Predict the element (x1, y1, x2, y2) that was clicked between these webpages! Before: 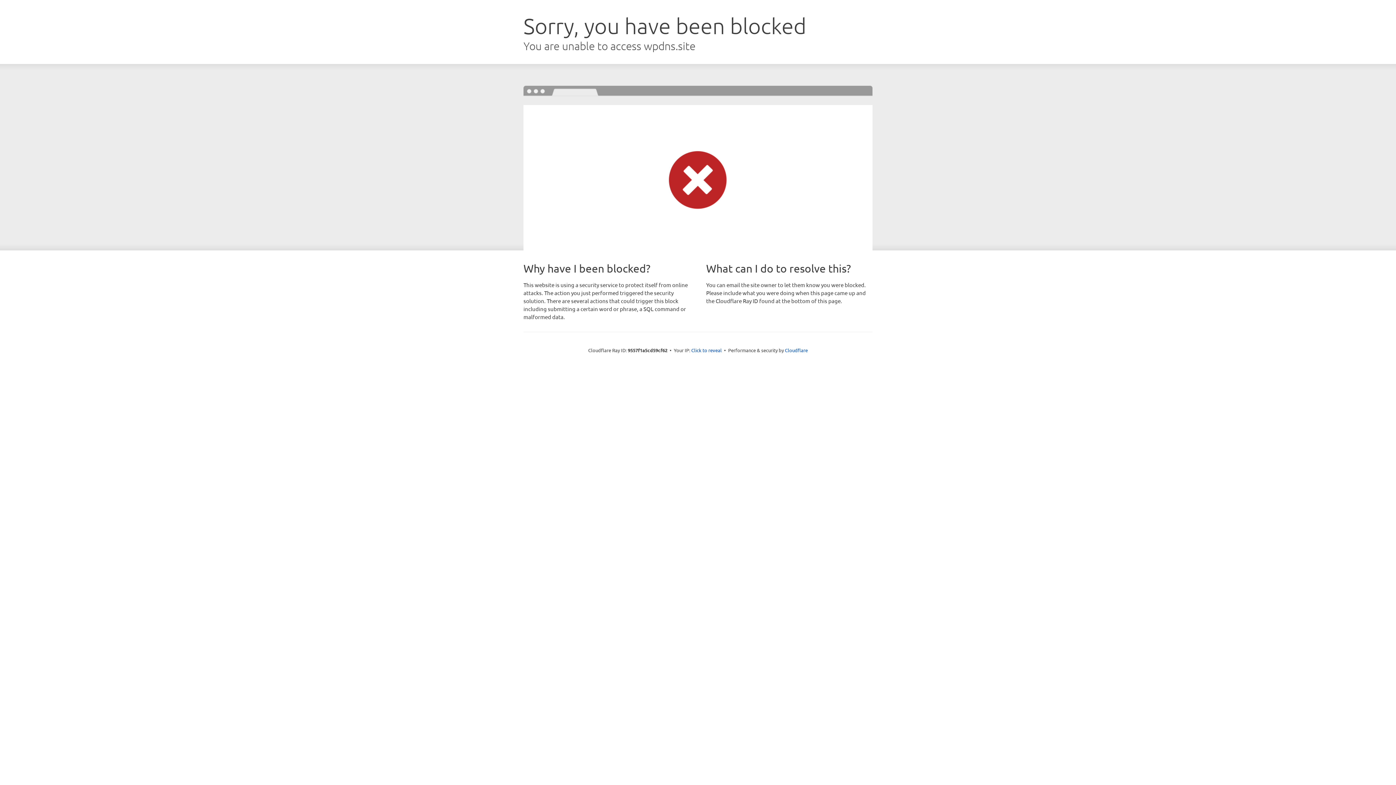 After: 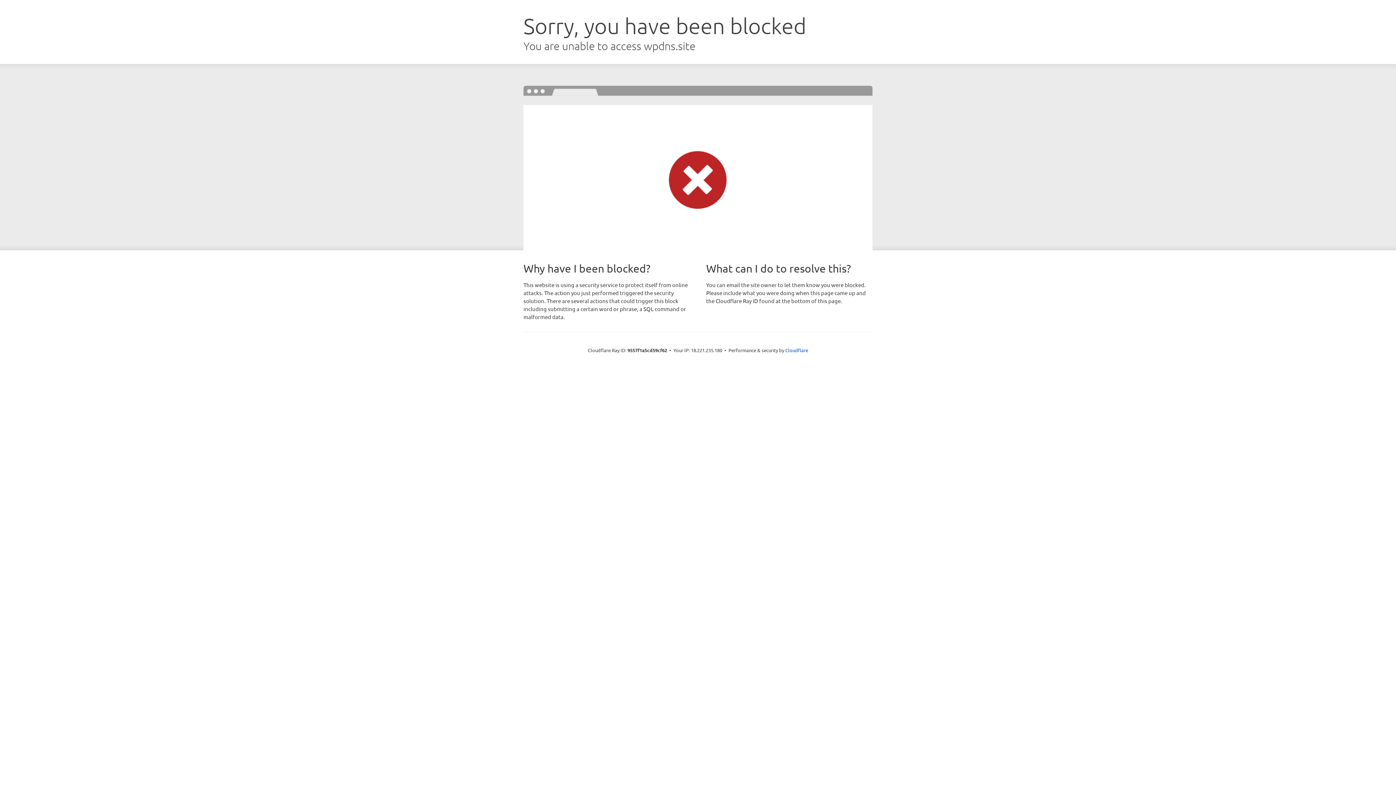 Action: label: Click to reveal bbox: (691, 346, 722, 353)